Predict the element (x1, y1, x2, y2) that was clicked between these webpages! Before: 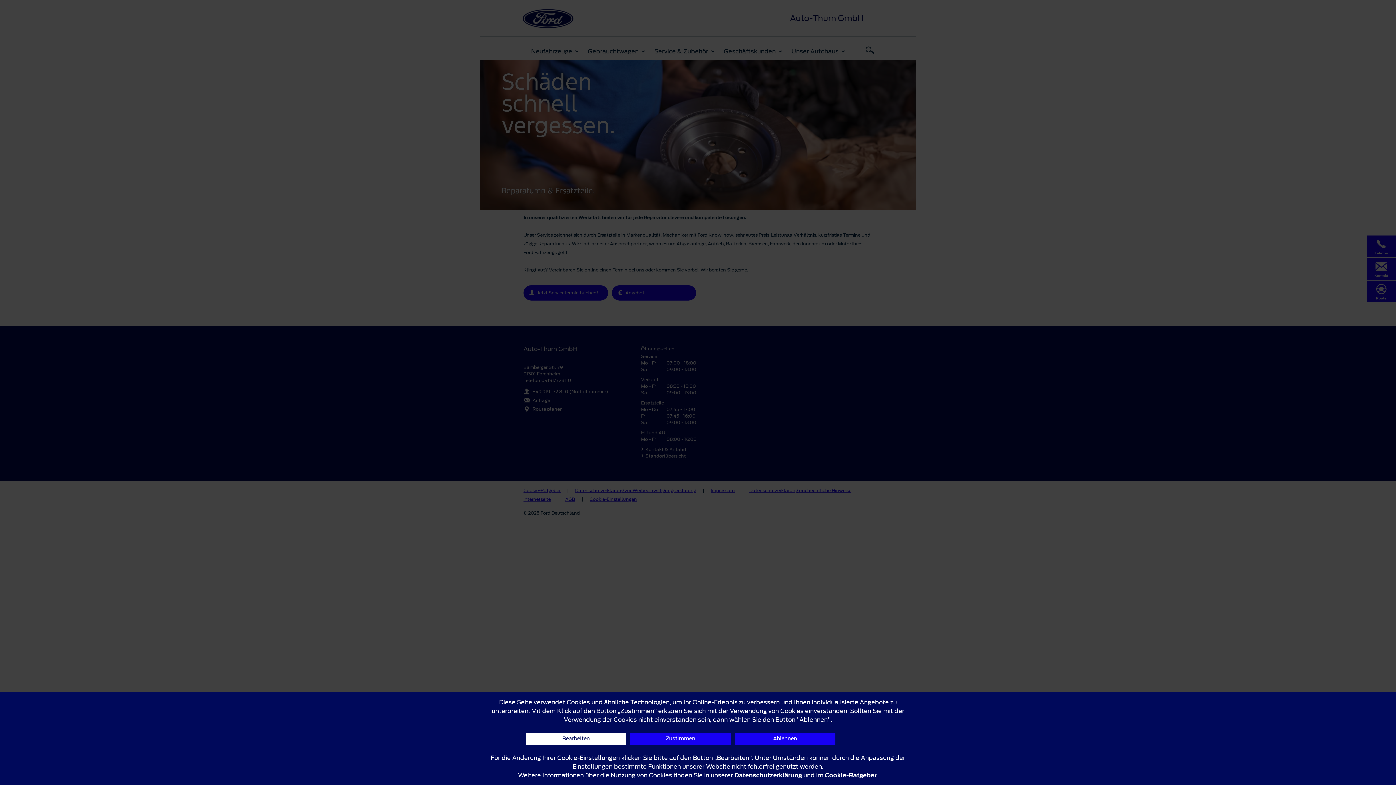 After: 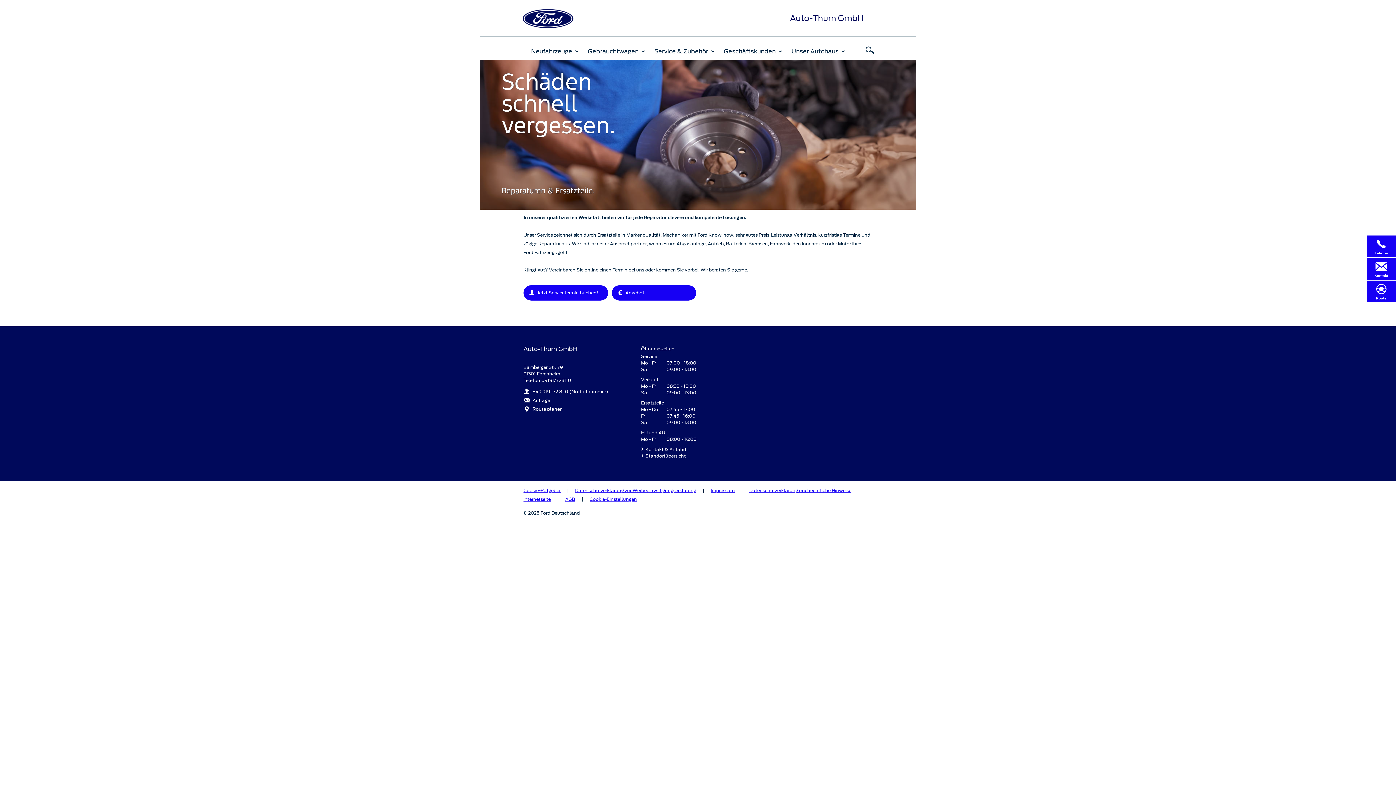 Action: label: Zustimmen bbox: (630, 733, 731, 745)